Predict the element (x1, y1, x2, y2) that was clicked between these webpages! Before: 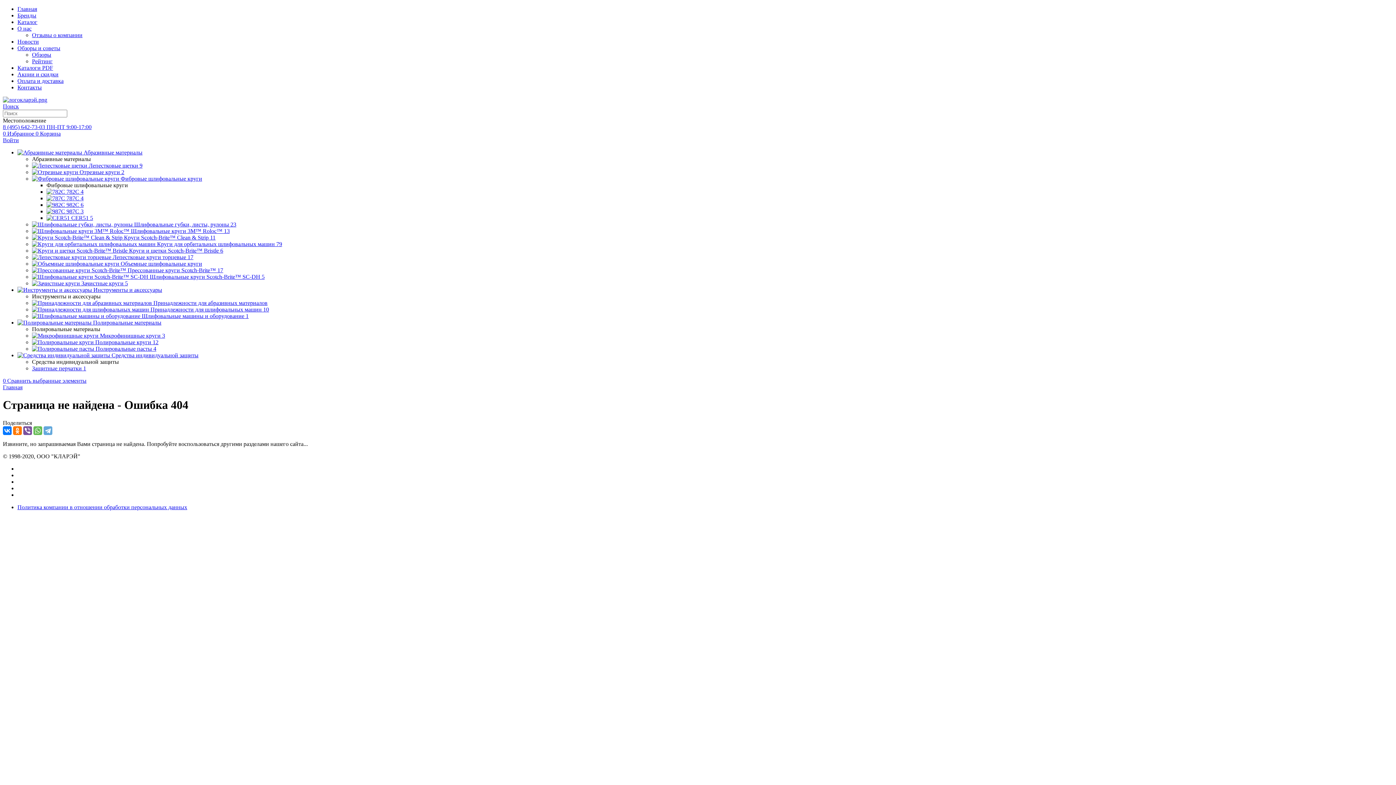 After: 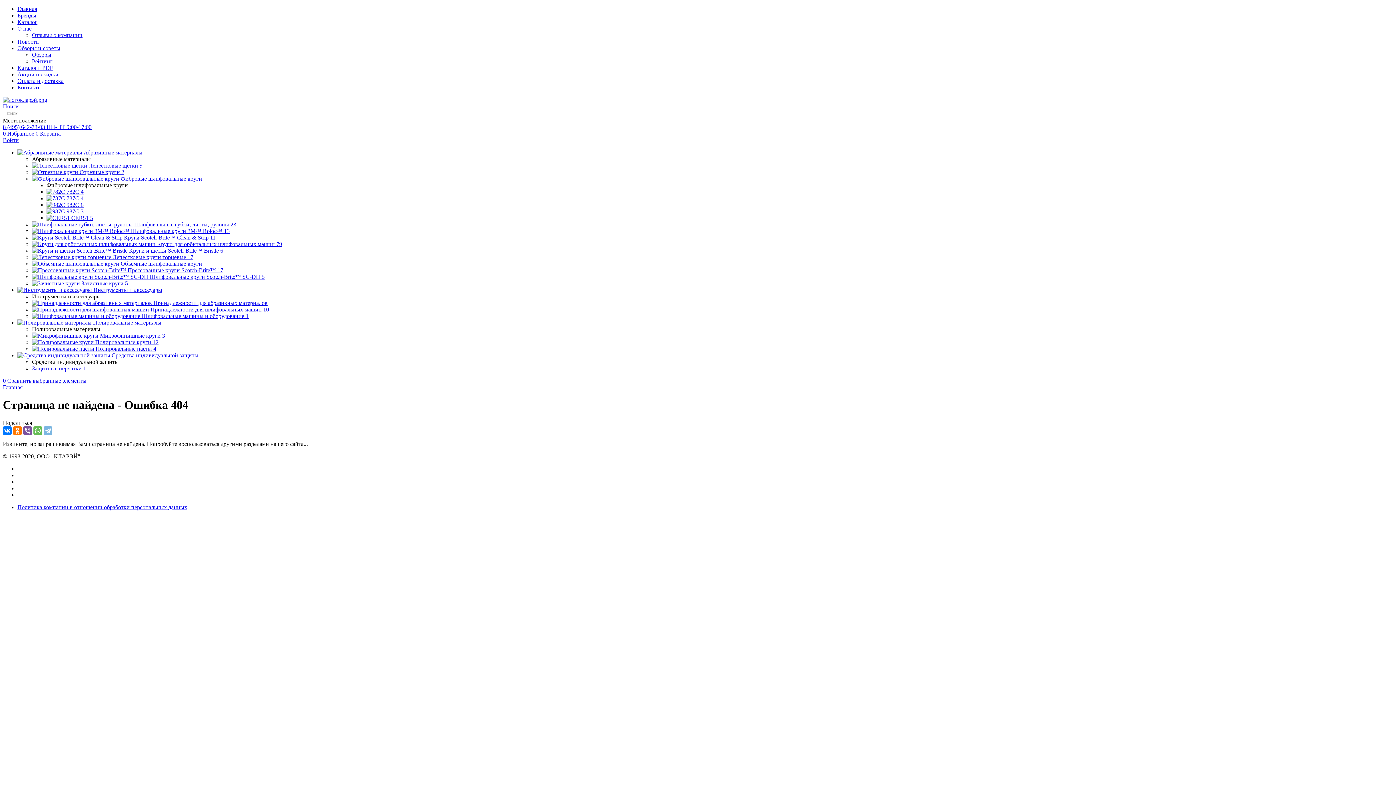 Action: bbox: (43, 426, 52, 435)